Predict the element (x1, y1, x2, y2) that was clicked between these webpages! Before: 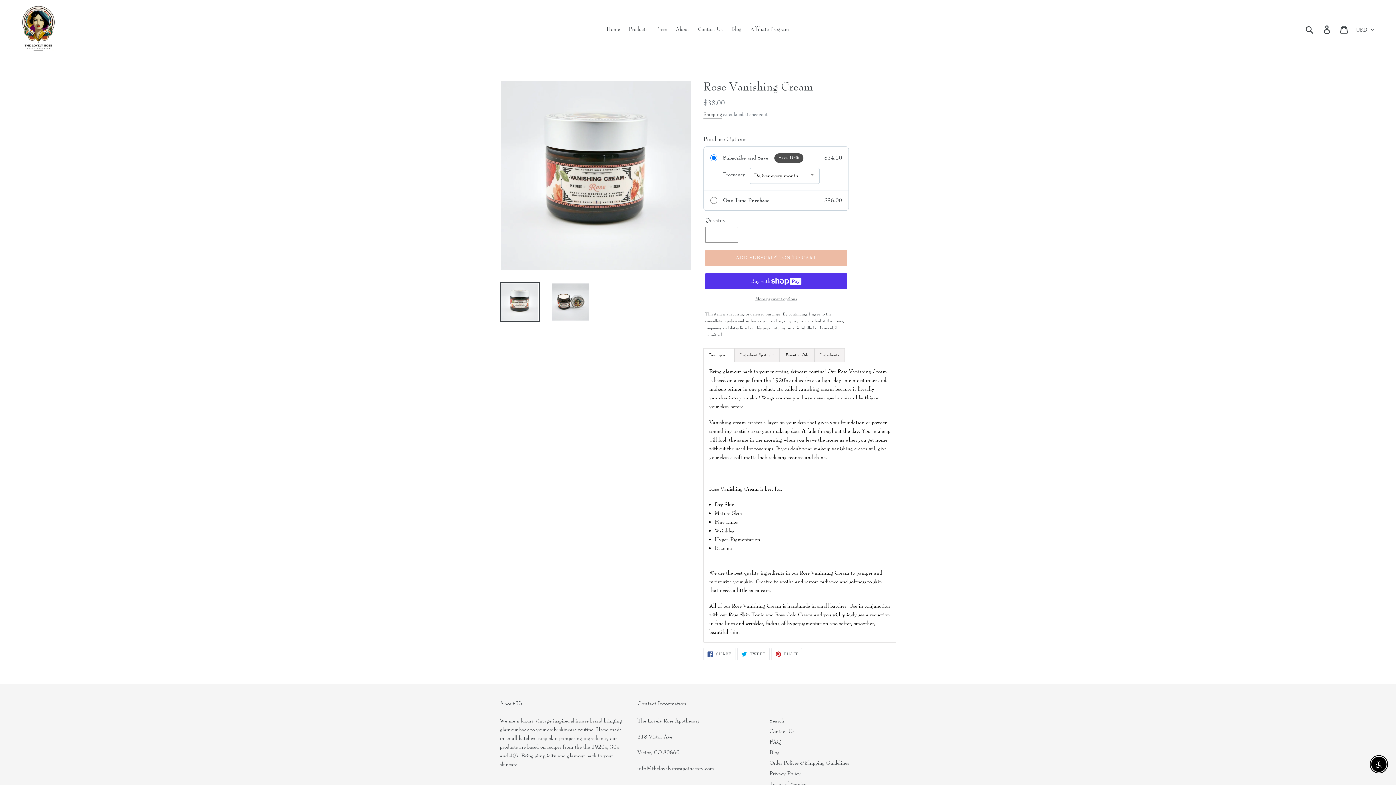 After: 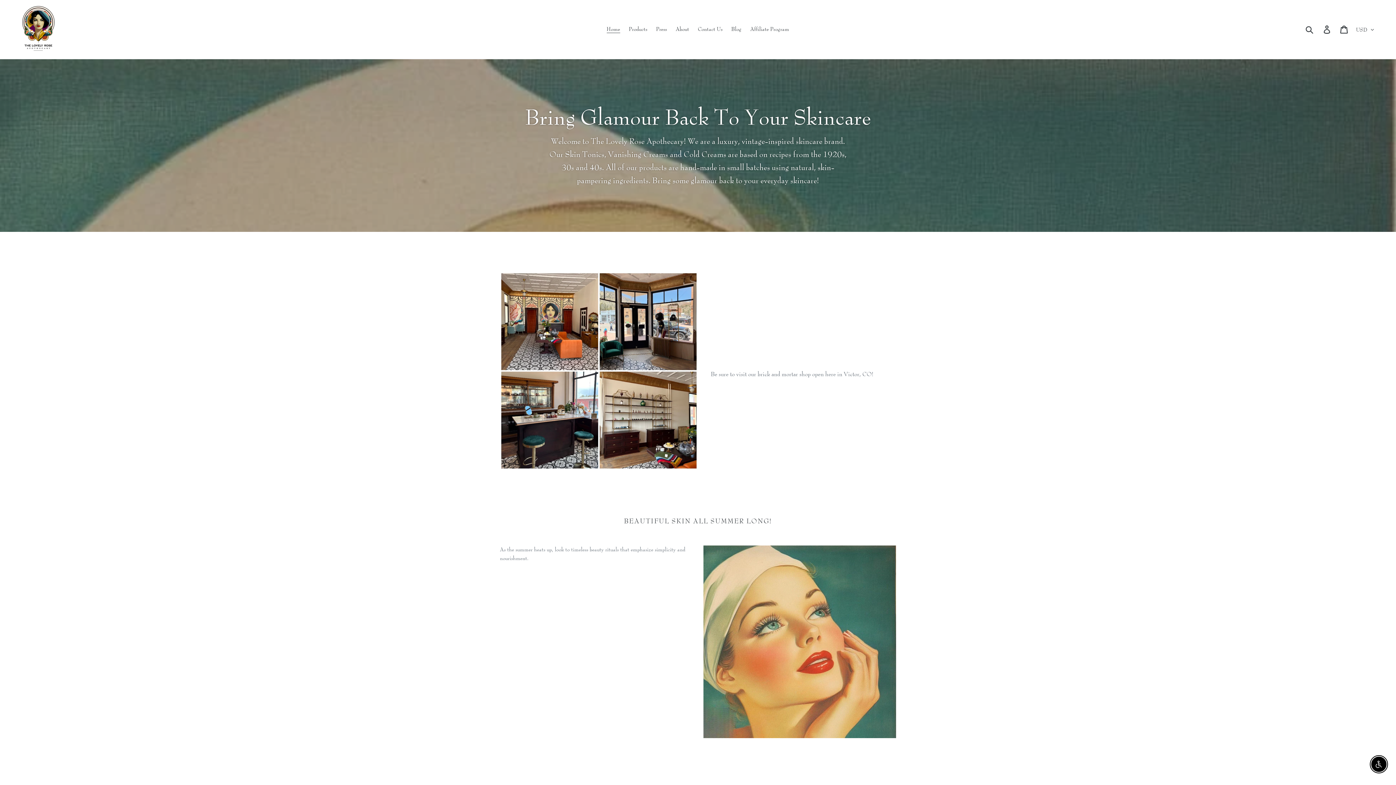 Action: bbox: (20, 5, 56, 51)